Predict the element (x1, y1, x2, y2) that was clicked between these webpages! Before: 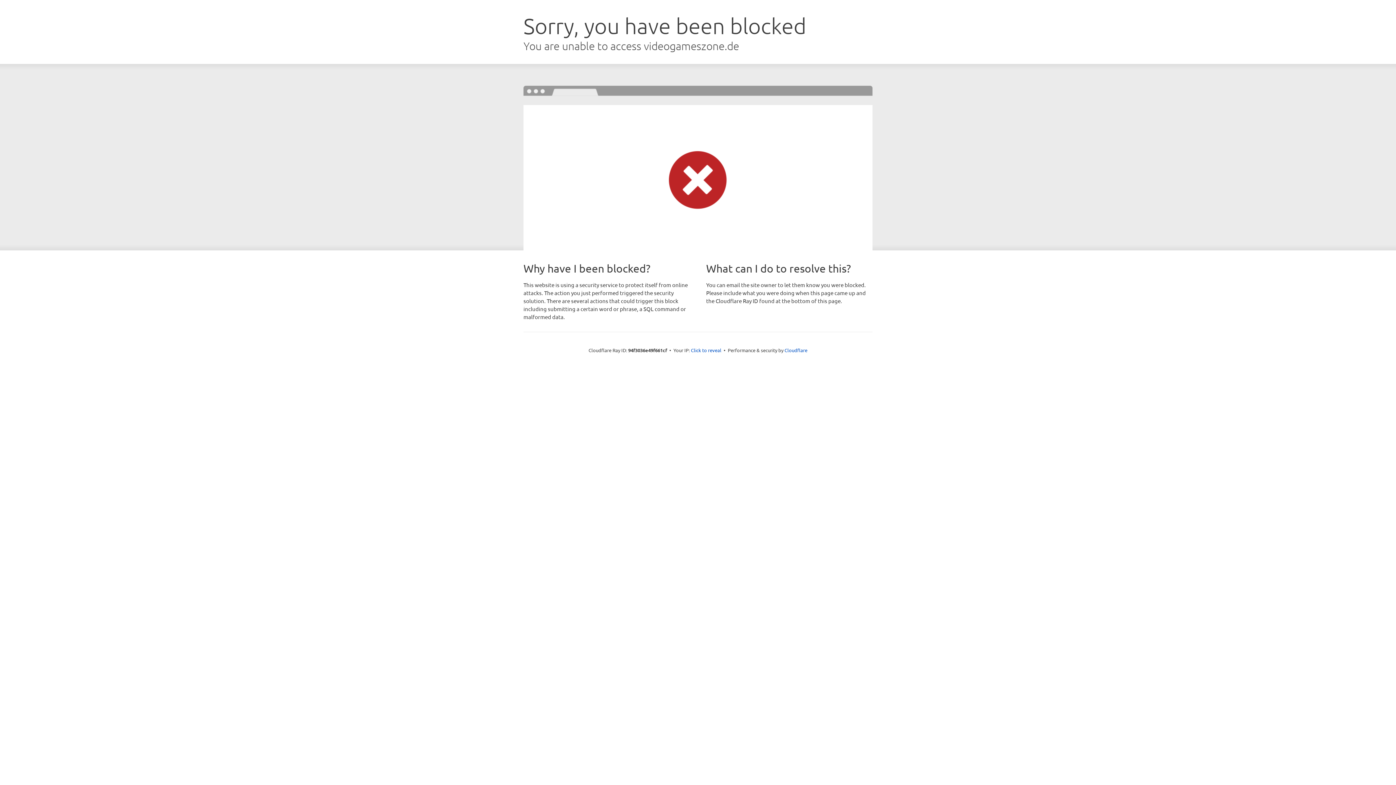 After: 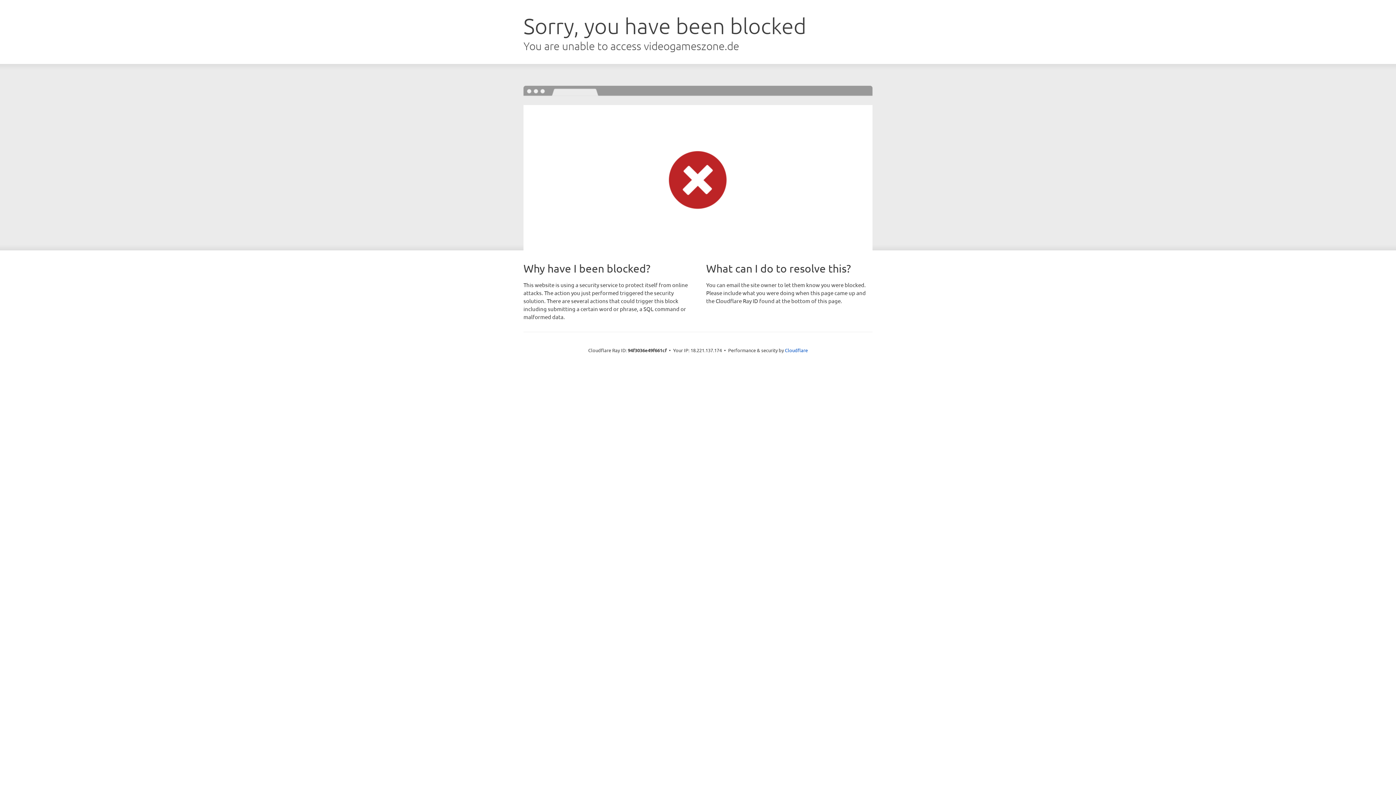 Action: bbox: (691, 346, 721, 353) label: Click to reveal